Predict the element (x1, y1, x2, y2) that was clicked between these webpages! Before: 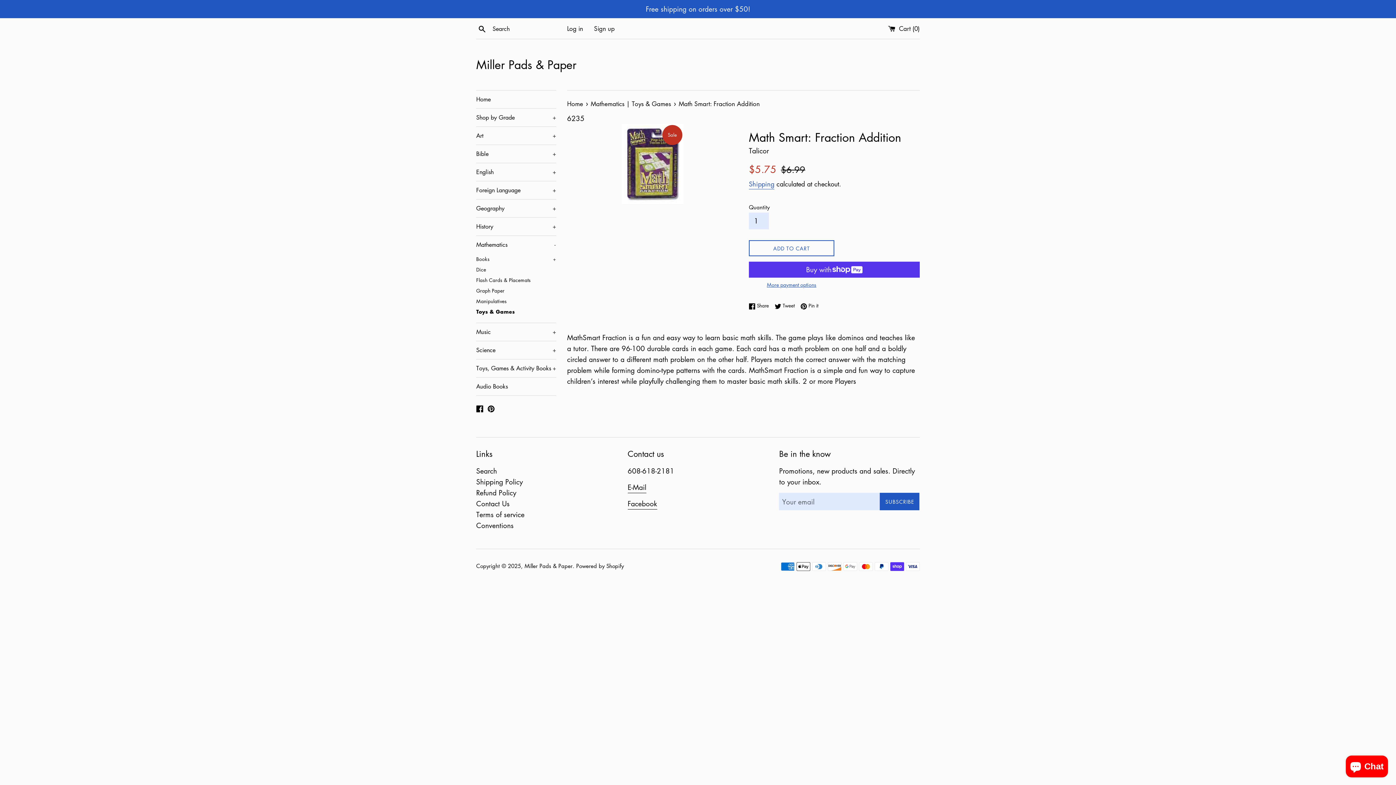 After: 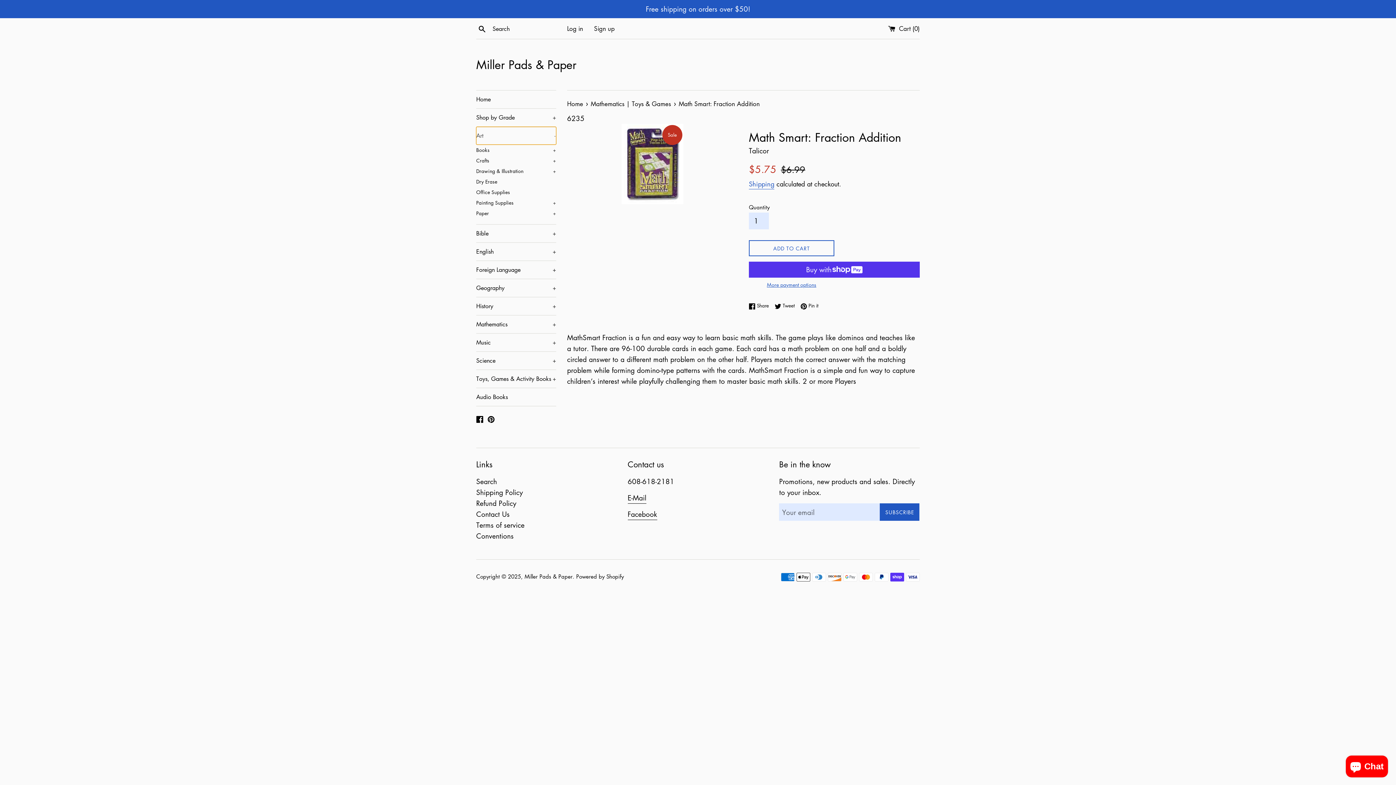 Action: label: Art
+ bbox: (476, 126, 556, 144)